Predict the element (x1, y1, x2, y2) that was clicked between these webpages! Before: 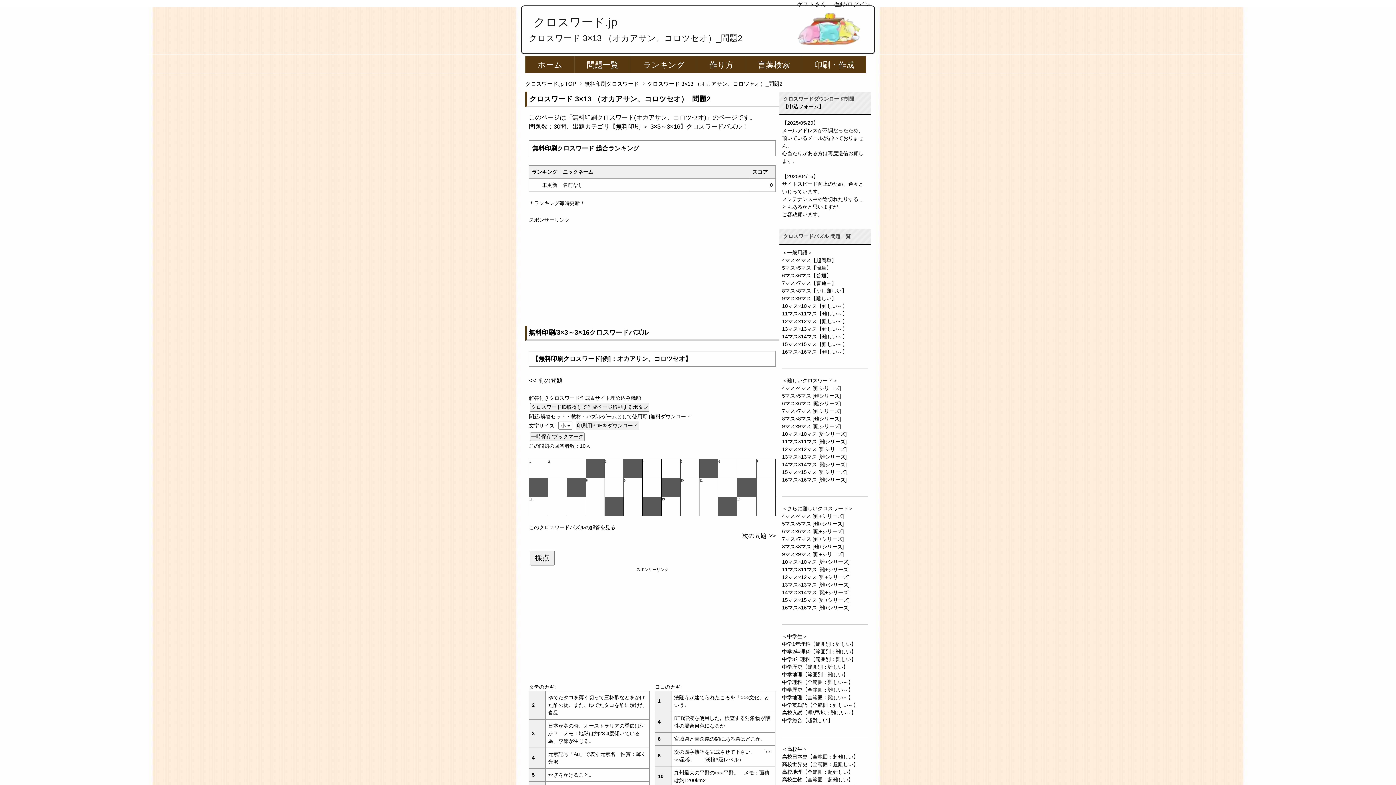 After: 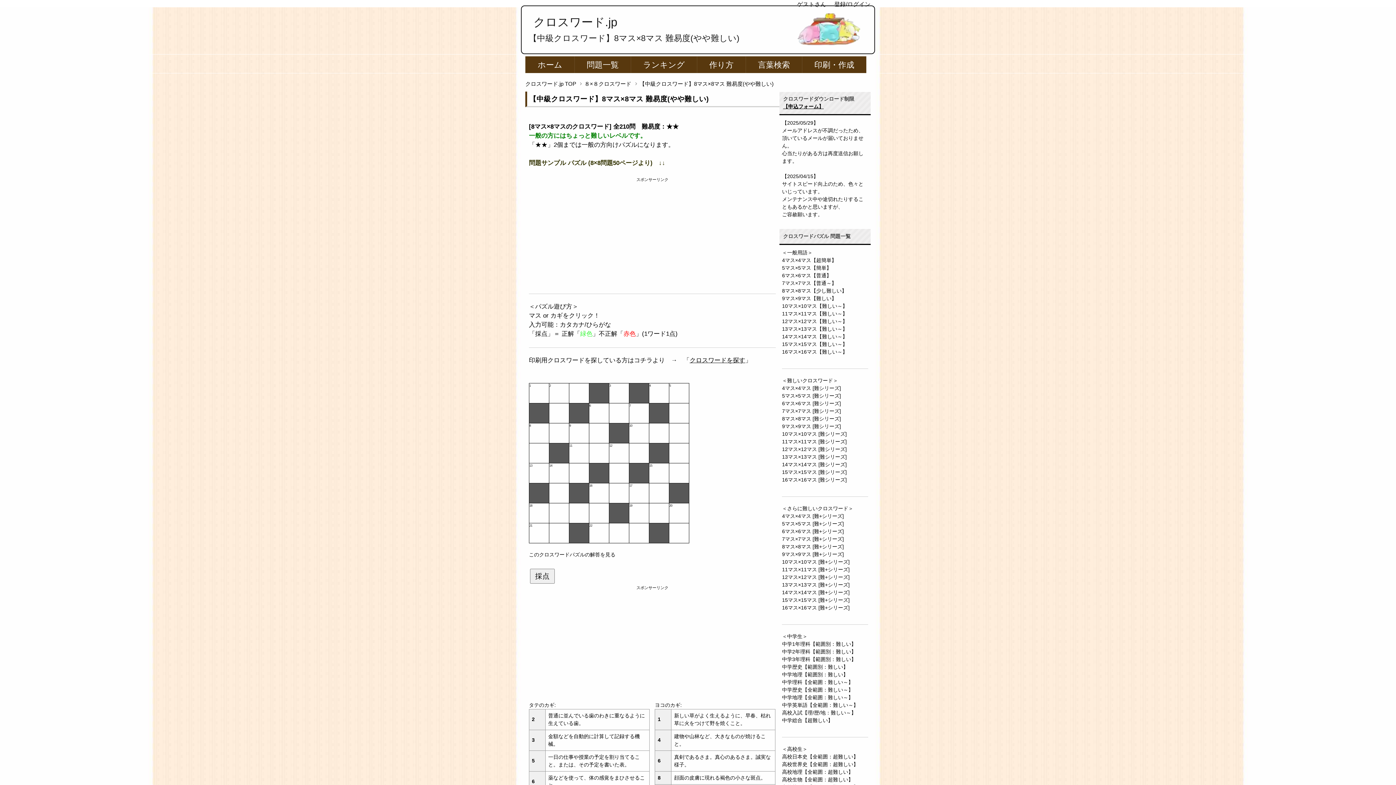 Action: bbox: (782, 288, 846, 293) label: 8マス×8マス【少し難しい】